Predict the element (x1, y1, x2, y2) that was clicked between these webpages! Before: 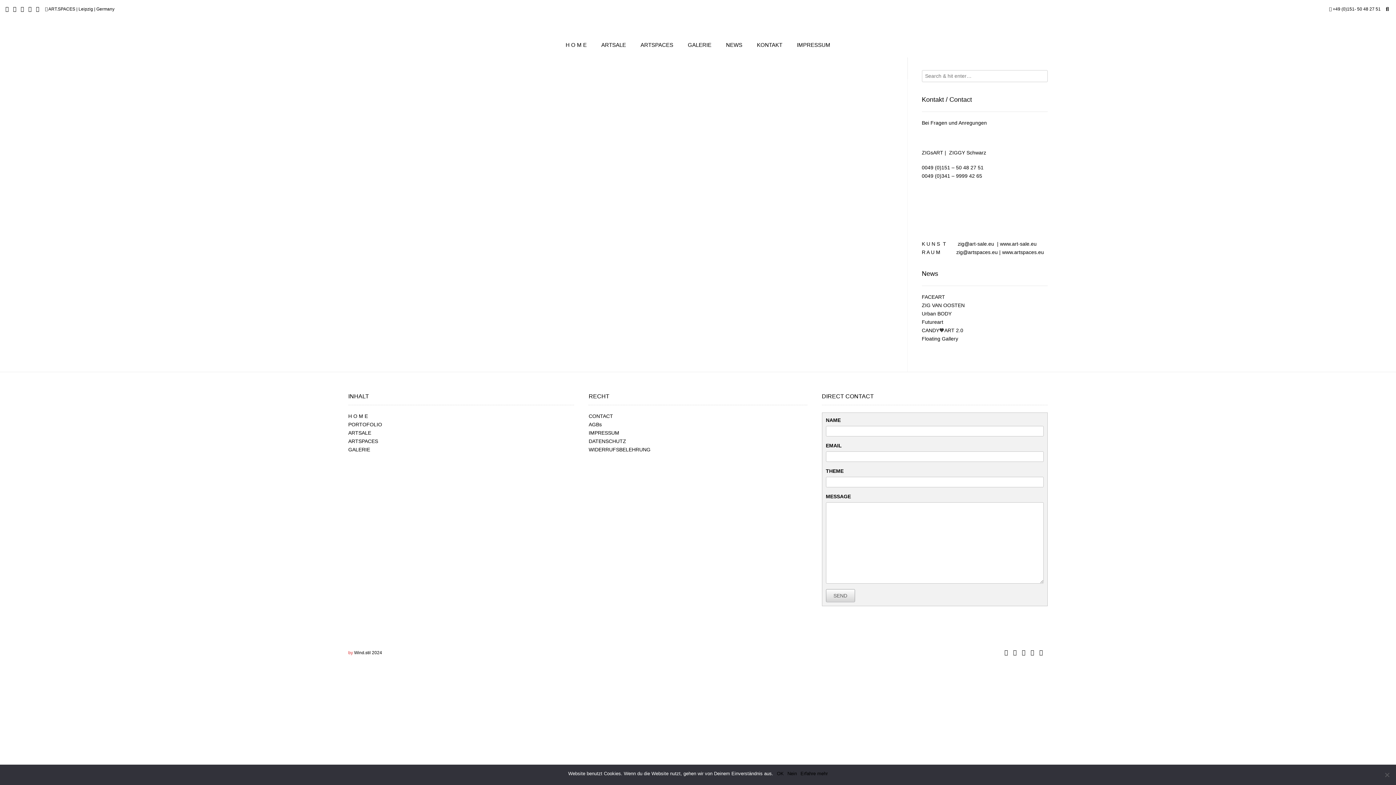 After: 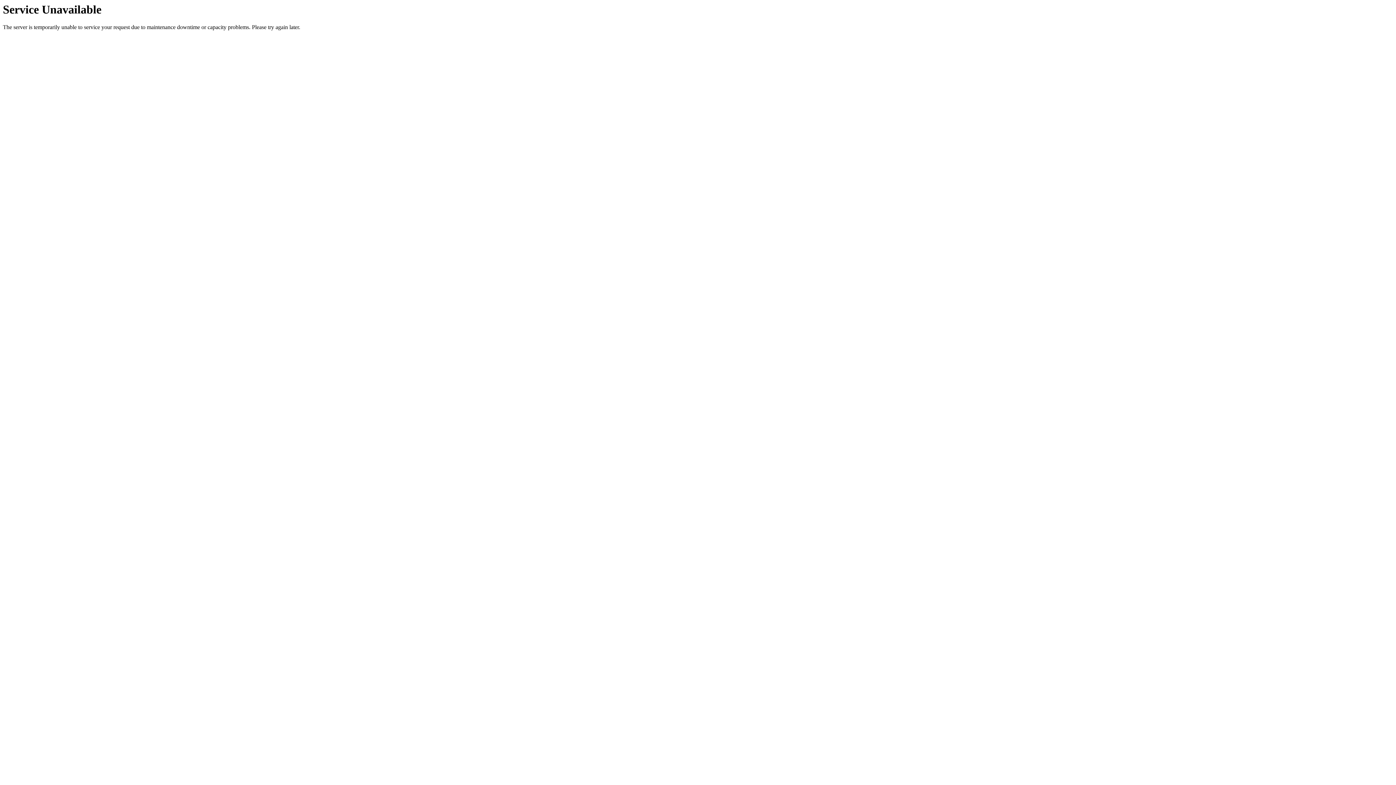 Action: label: ARTSPACES bbox: (348, 437, 574, 445)